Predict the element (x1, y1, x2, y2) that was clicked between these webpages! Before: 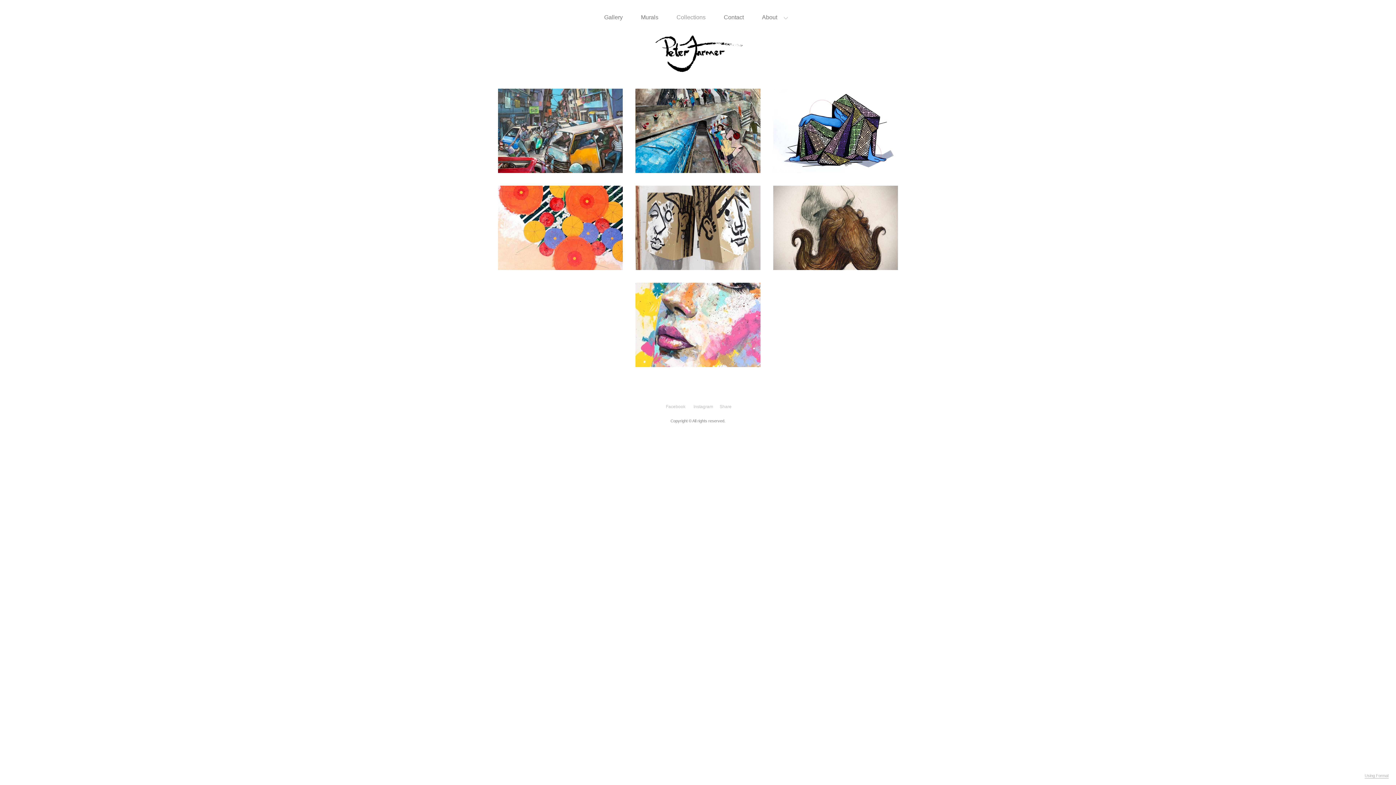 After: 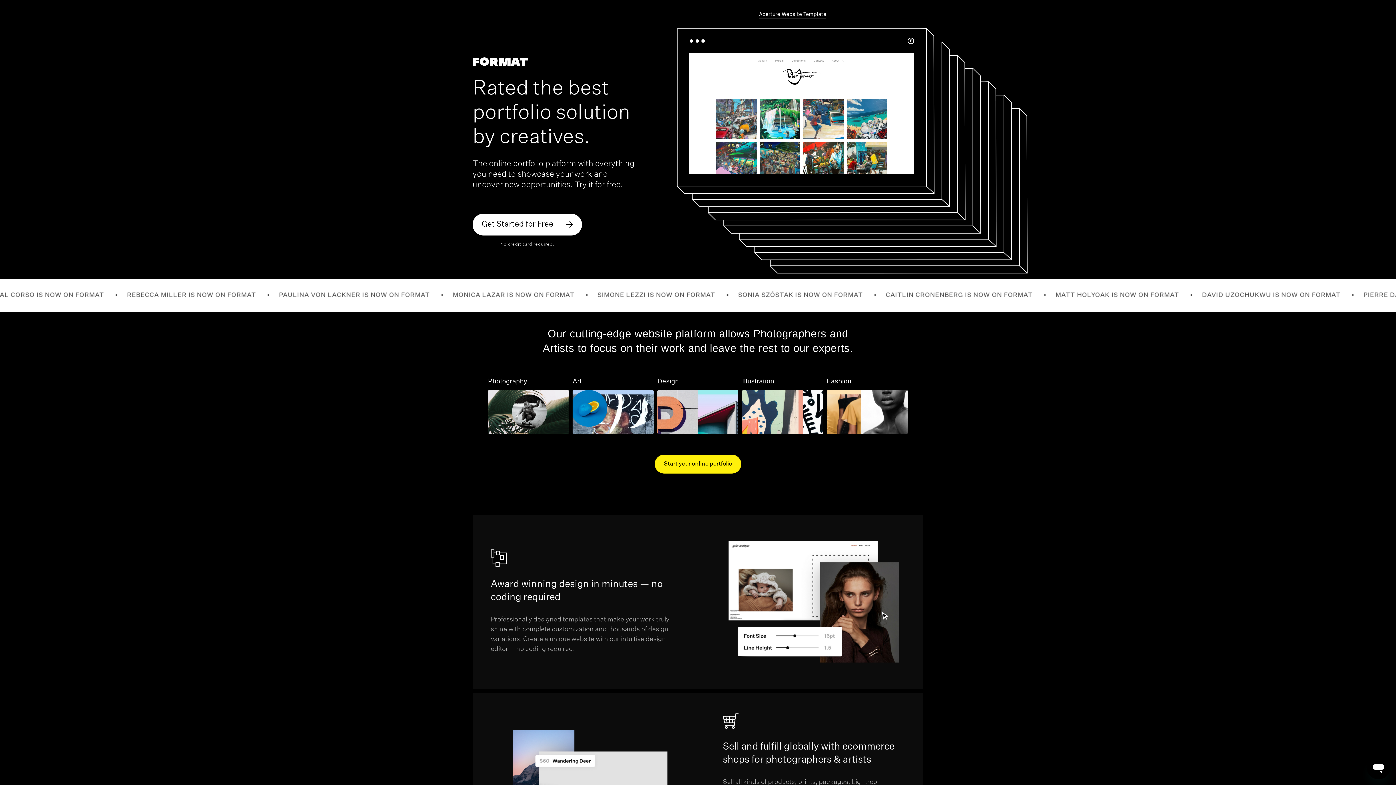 Action: bbox: (1365, 773, 1389, 778) label: Using Format